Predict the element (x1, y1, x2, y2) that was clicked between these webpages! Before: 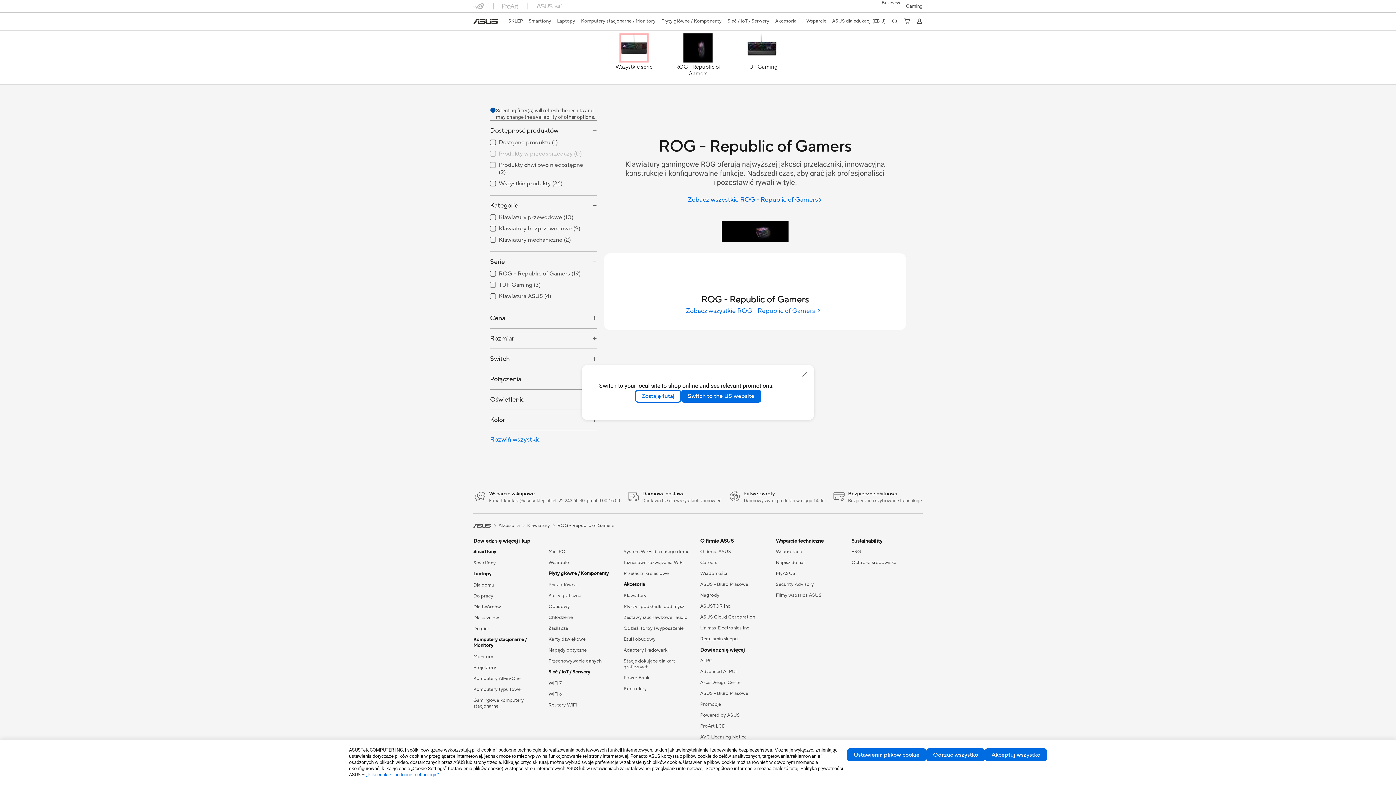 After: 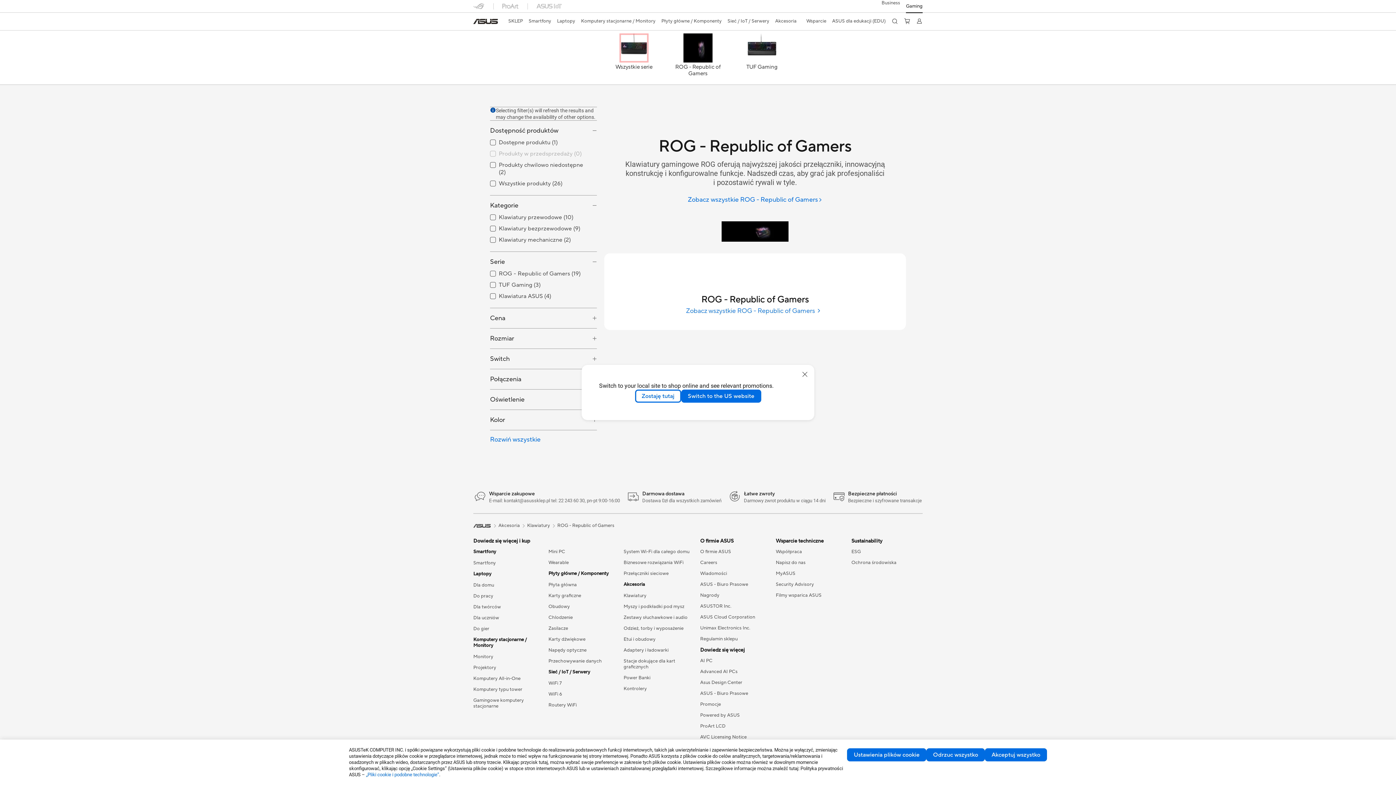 Action: label: Gaming bbox: (906, 0, 922, 12)